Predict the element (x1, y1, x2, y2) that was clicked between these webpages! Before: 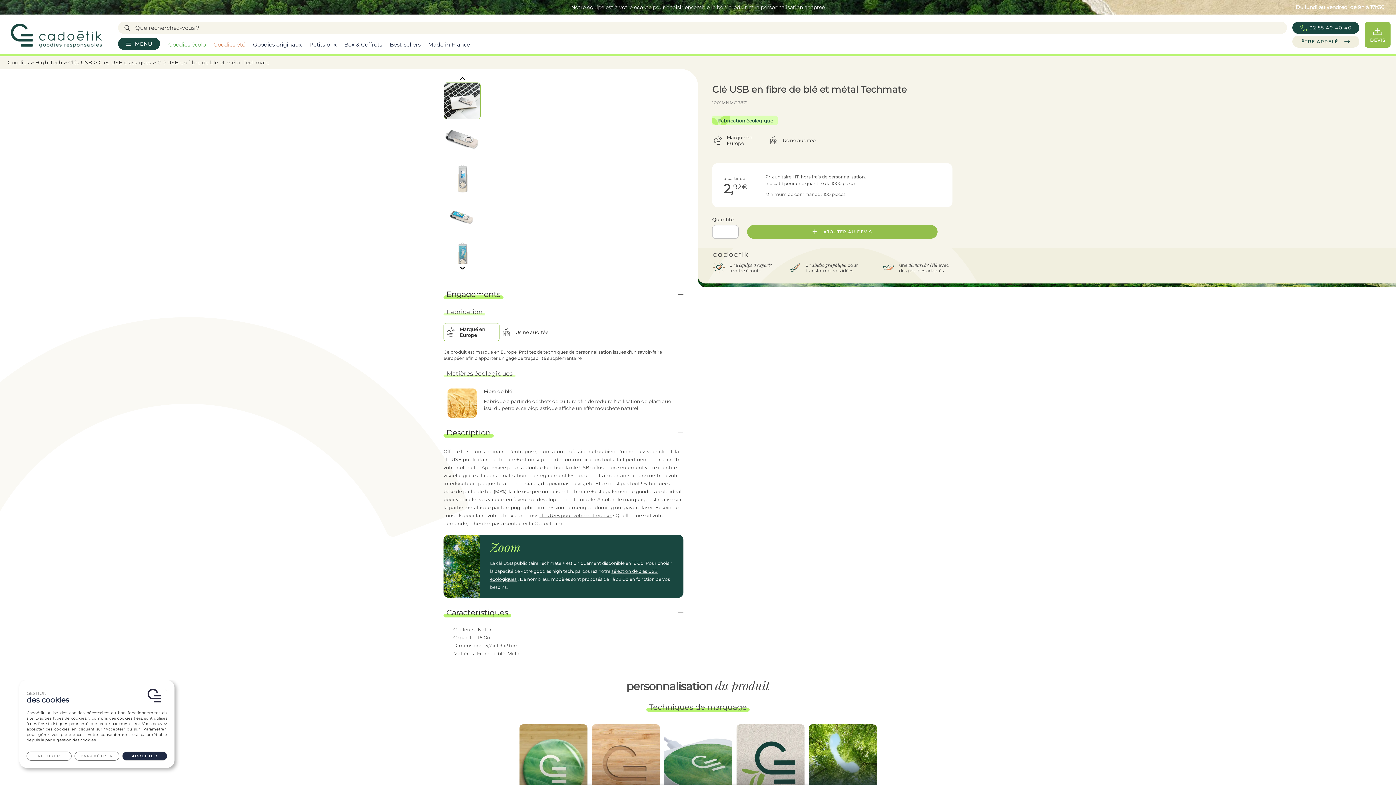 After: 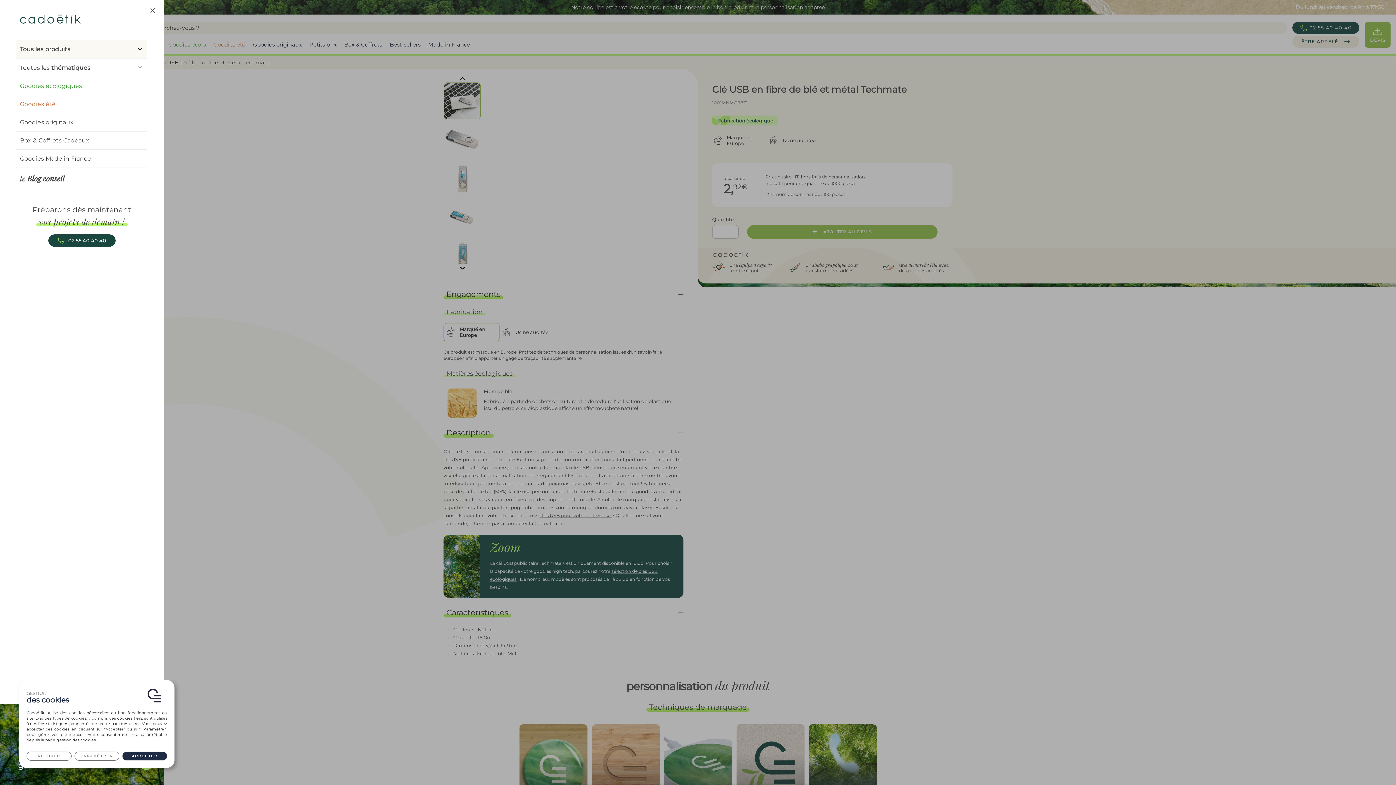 Action: bbox: (118, 37, 160, 49) label: MENU